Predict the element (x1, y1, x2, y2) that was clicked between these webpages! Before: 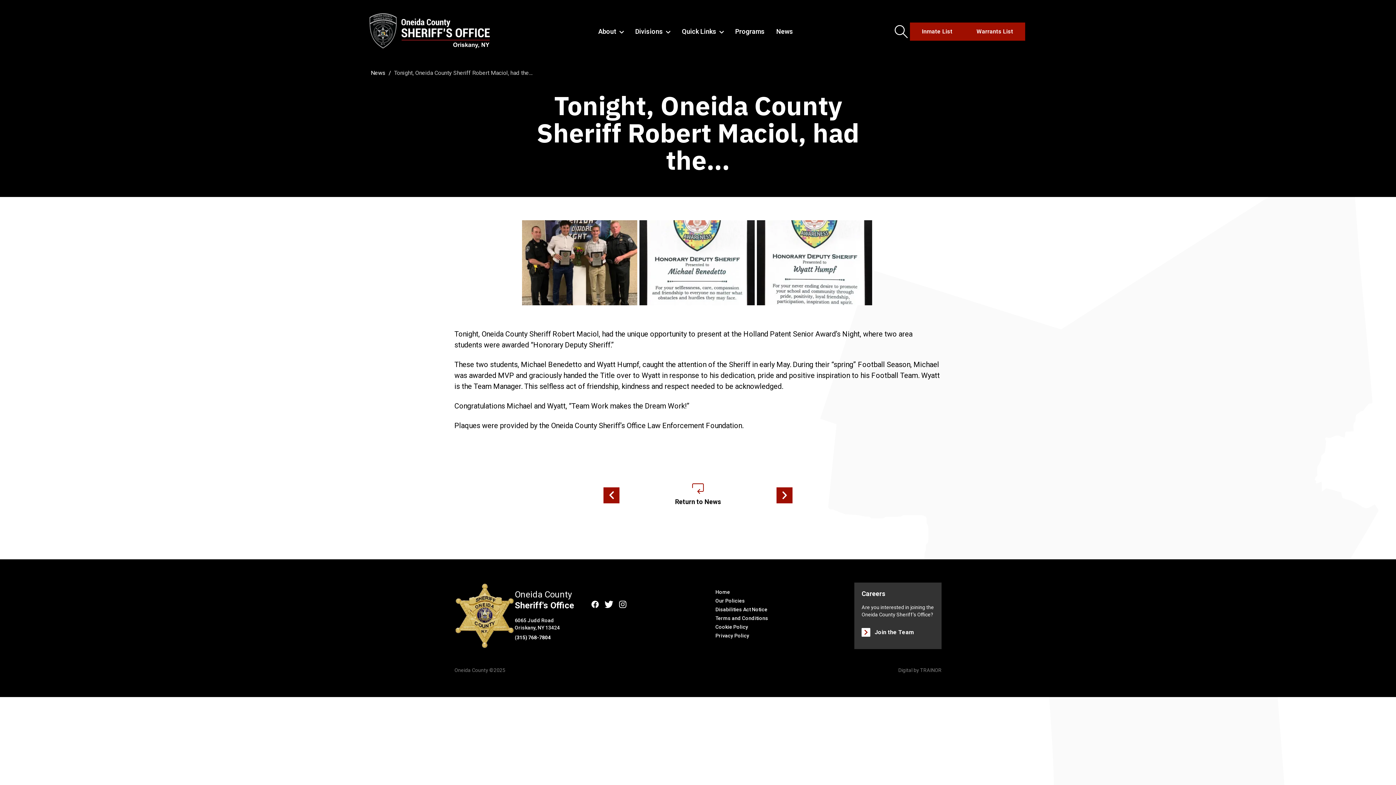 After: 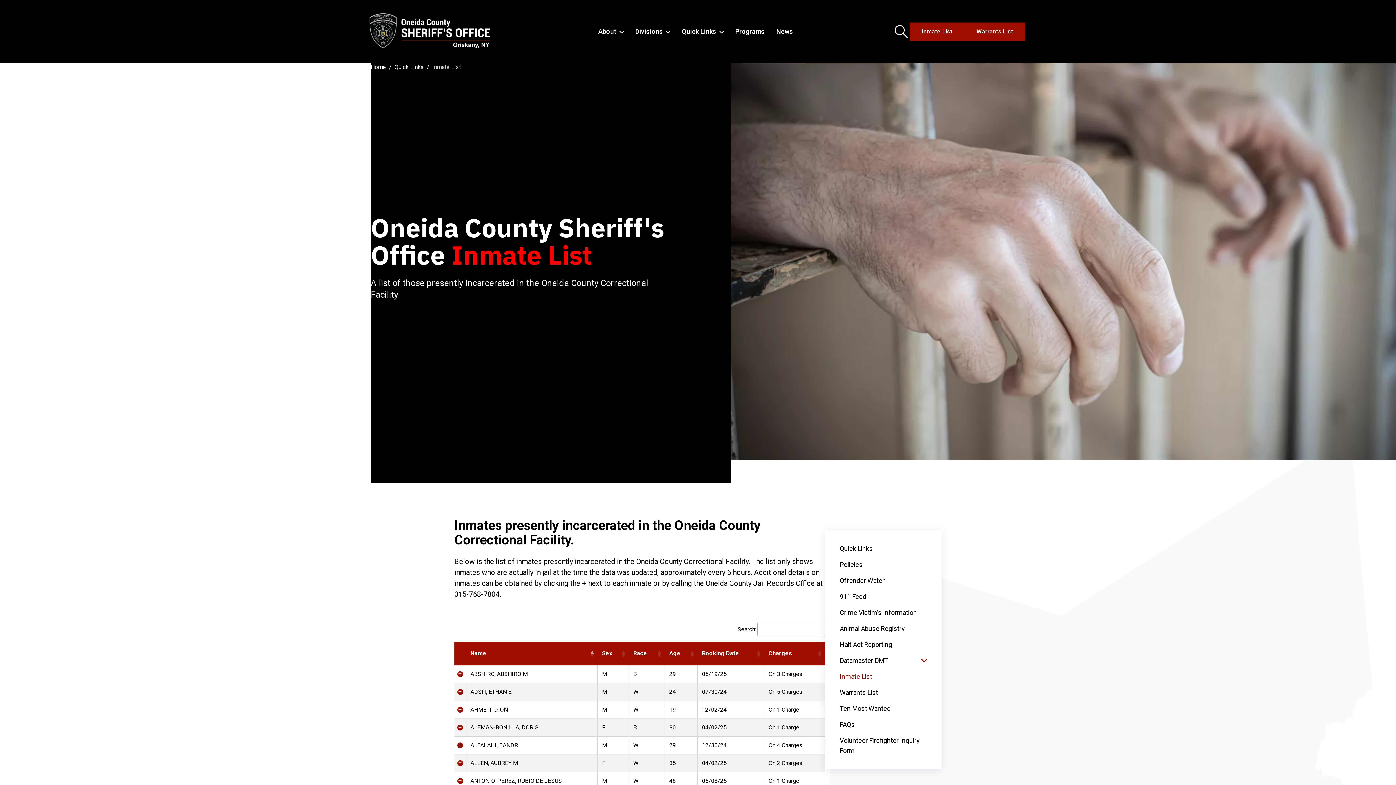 Action: label: Inmate List bbox: (910, 22, 964, 40)